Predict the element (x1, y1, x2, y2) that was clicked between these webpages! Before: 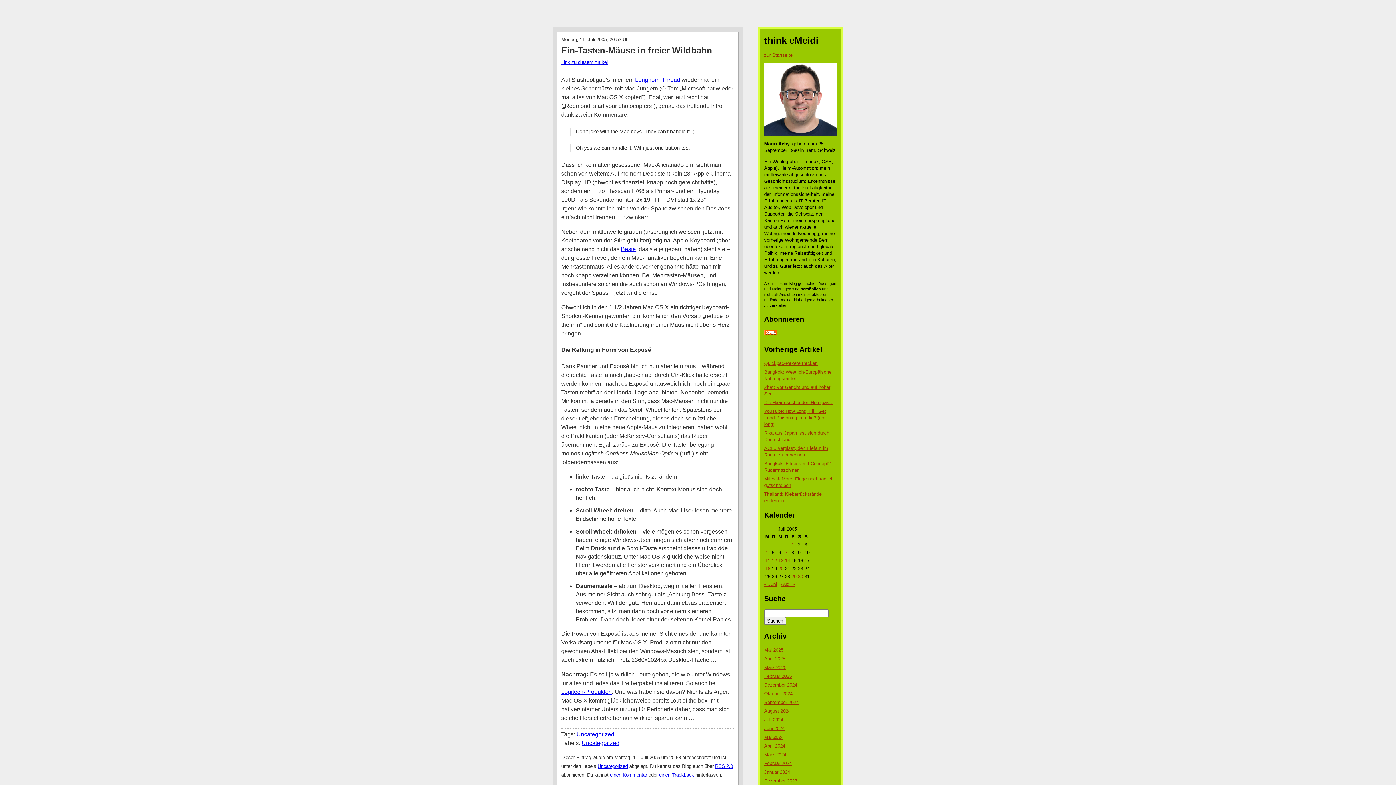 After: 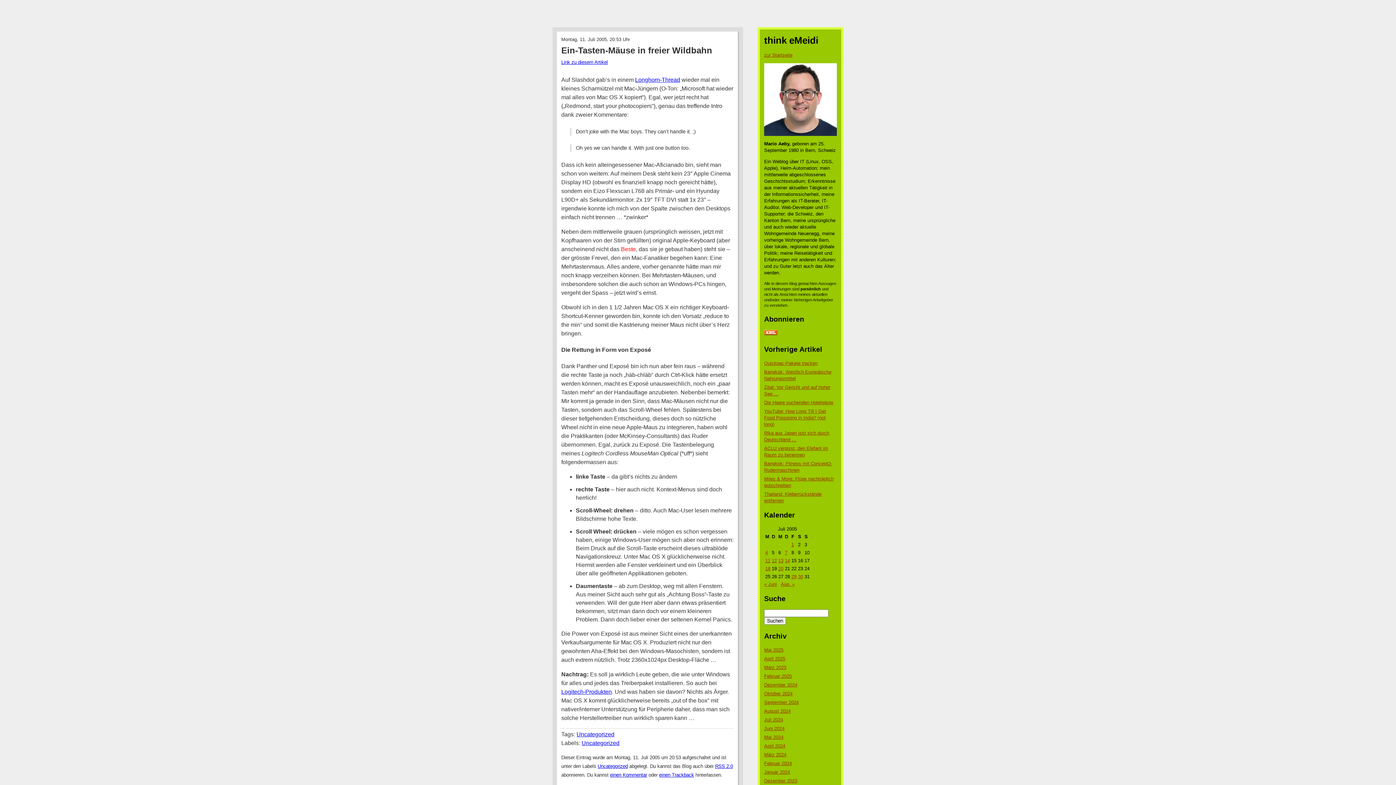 Action: bbox: (621, 246, 636, 252) label: Beste